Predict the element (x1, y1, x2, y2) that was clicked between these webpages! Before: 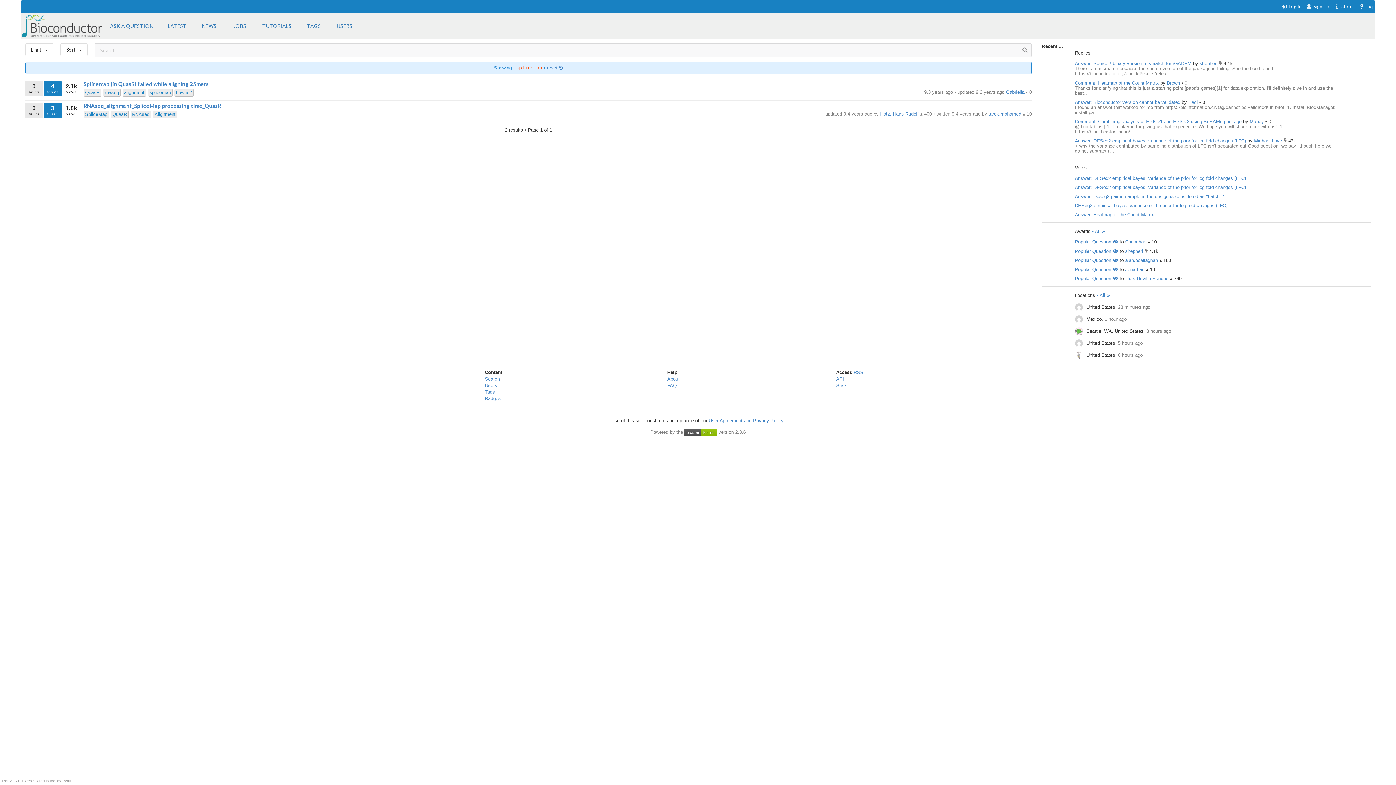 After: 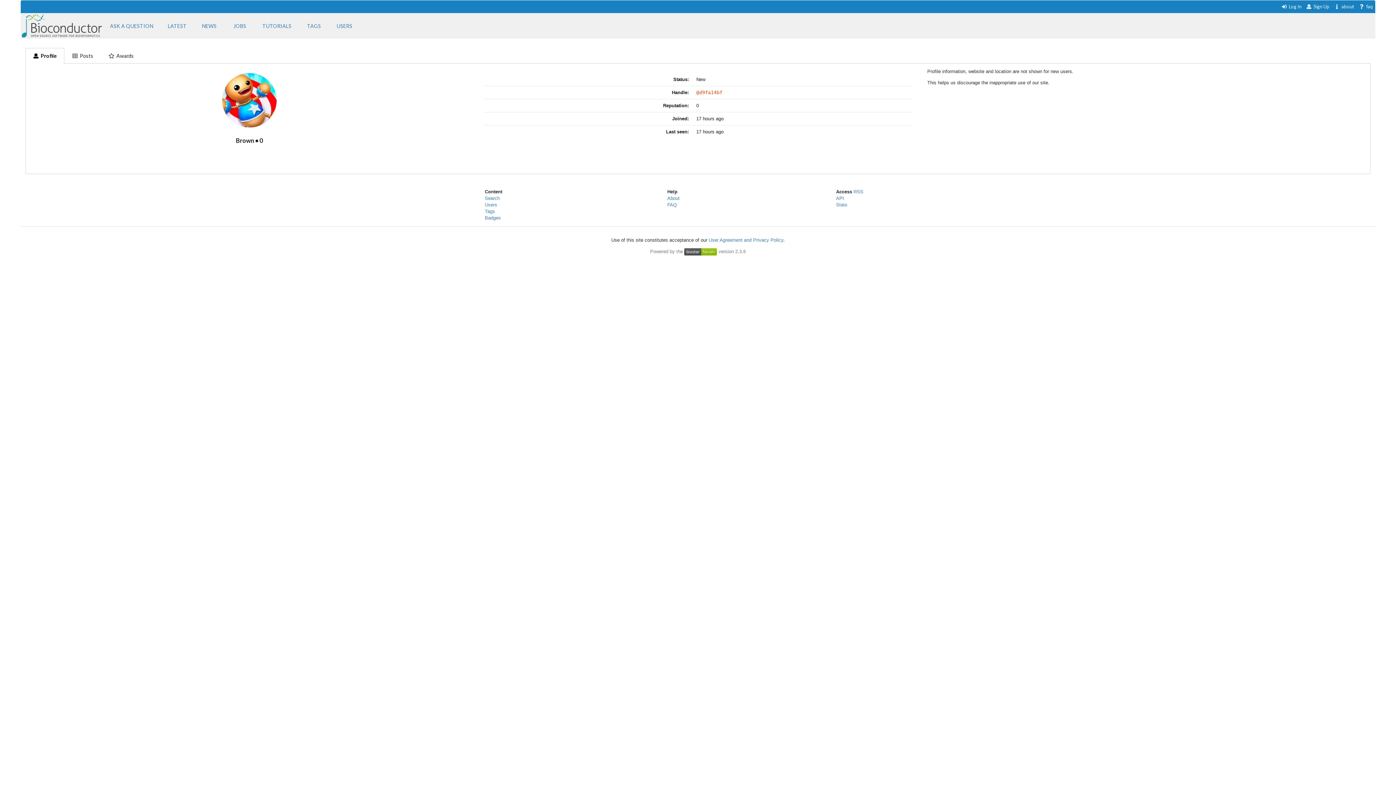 Action: bbox: (1167, 80, 1181, 85) label: Brown 